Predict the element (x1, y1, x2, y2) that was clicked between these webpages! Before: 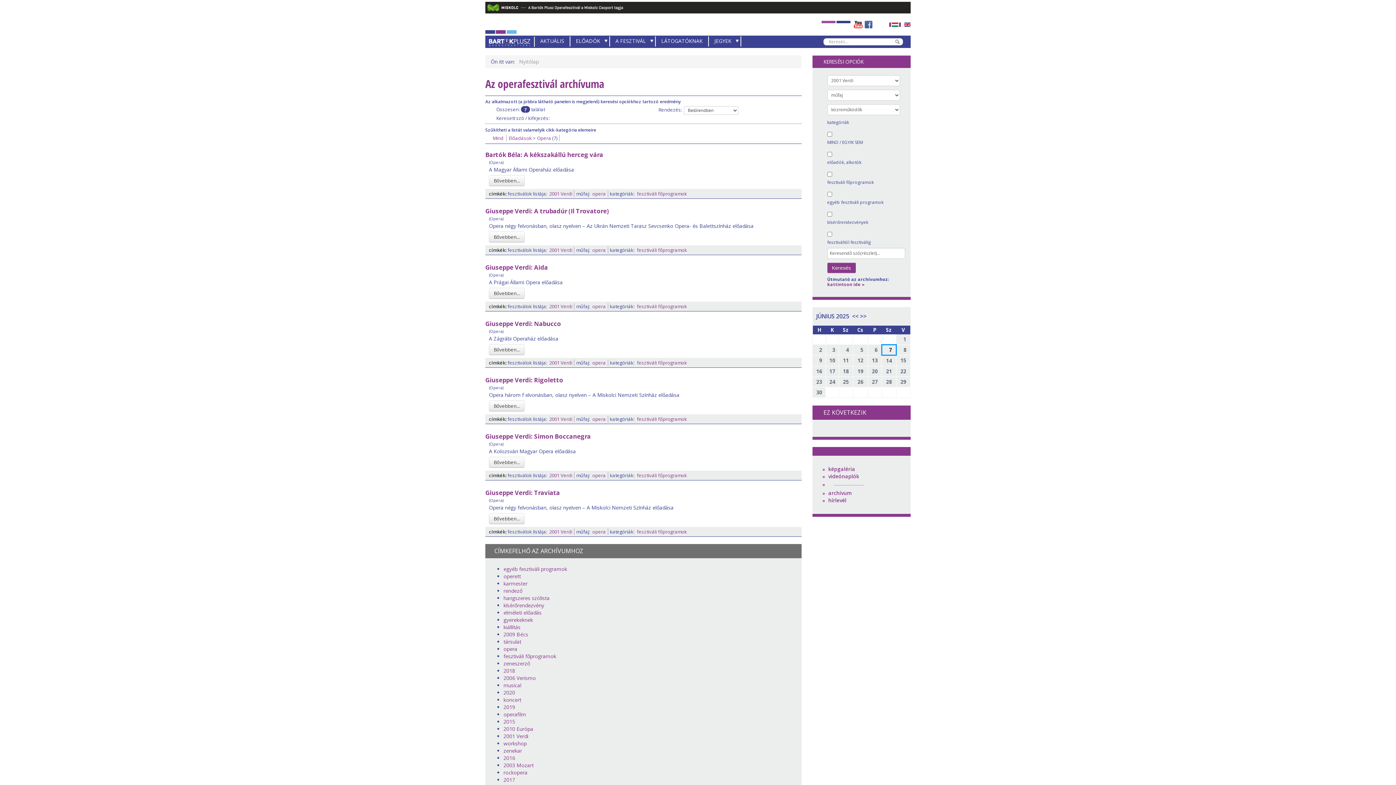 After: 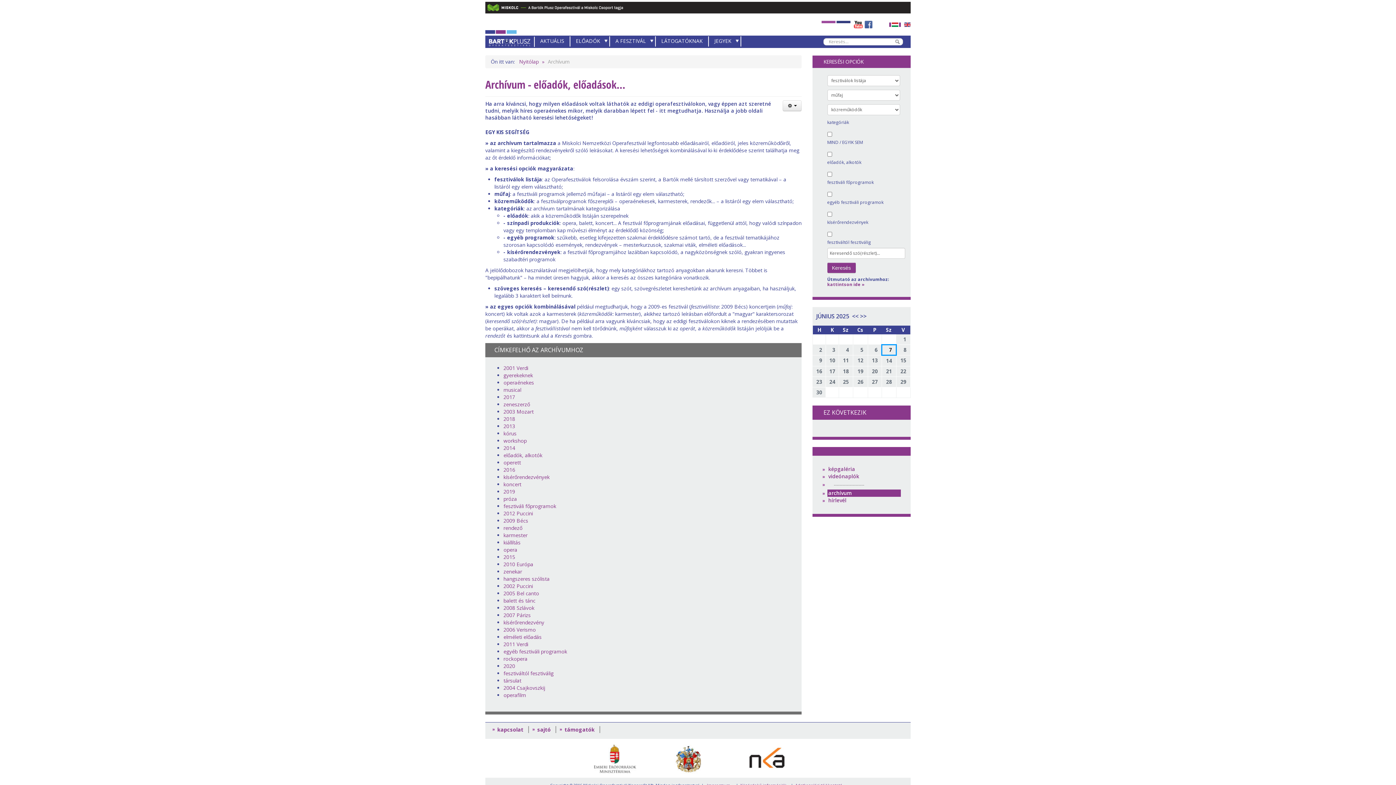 Action: label: kattintson ide » bbox: (827, 281, 864, 287)